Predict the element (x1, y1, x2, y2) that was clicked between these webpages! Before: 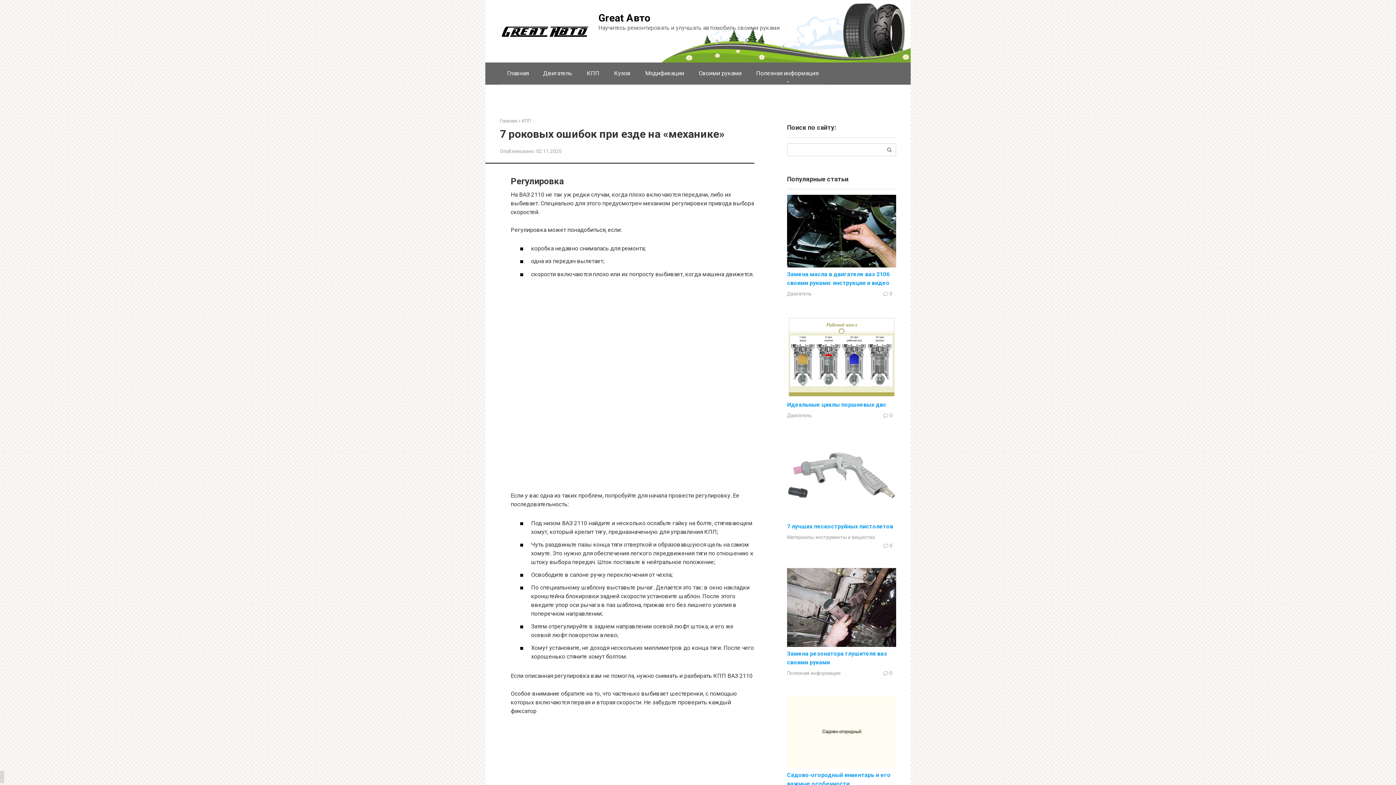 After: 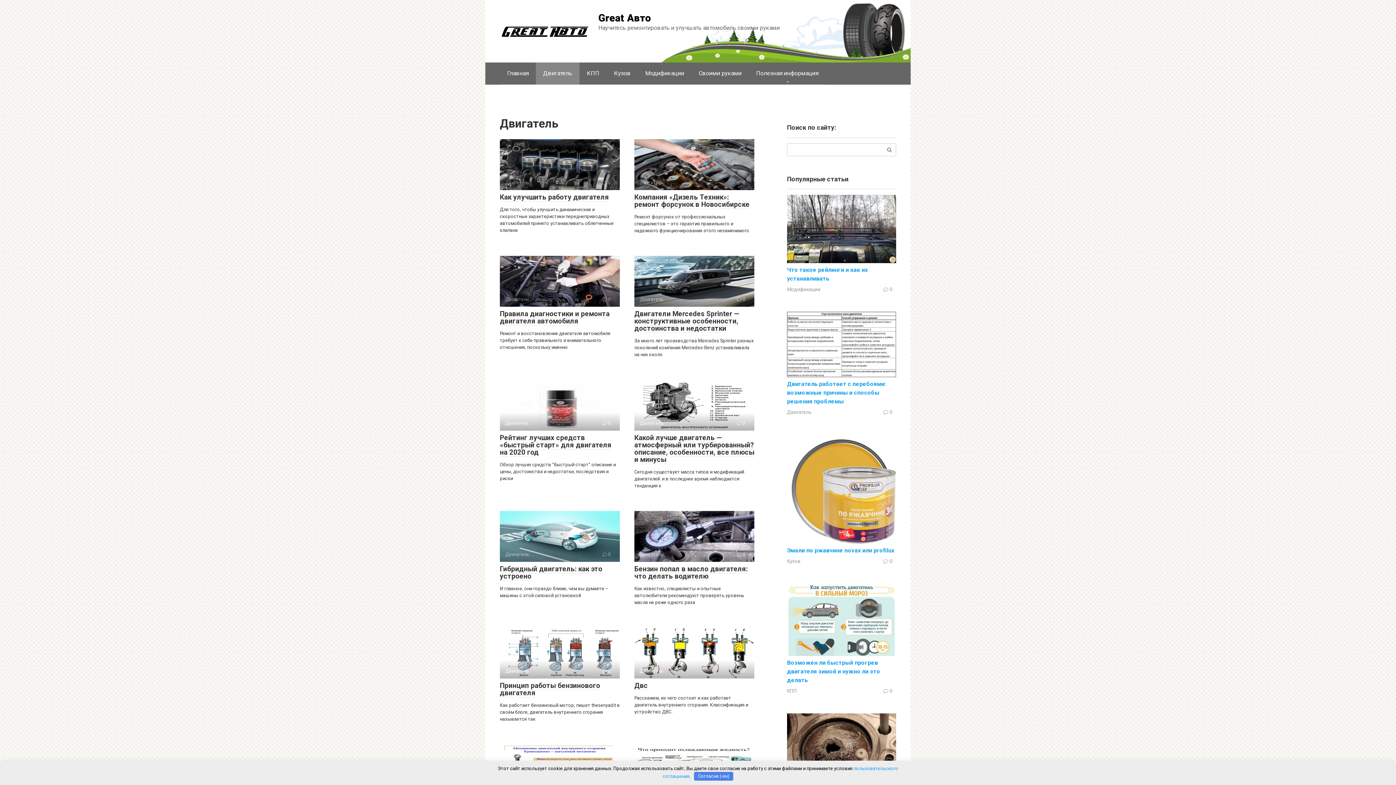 Action: bbox: (787, 290, 812, 296) label: Двигатель